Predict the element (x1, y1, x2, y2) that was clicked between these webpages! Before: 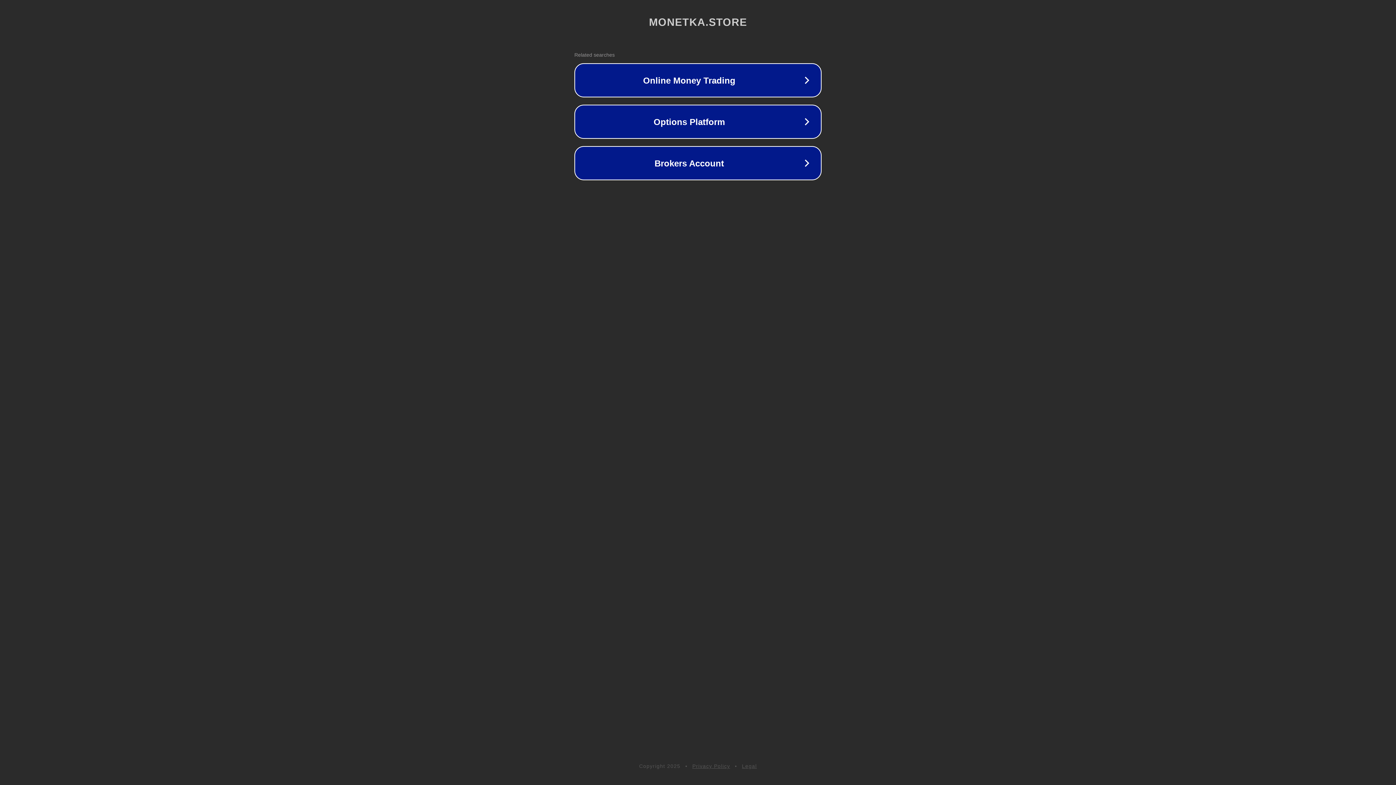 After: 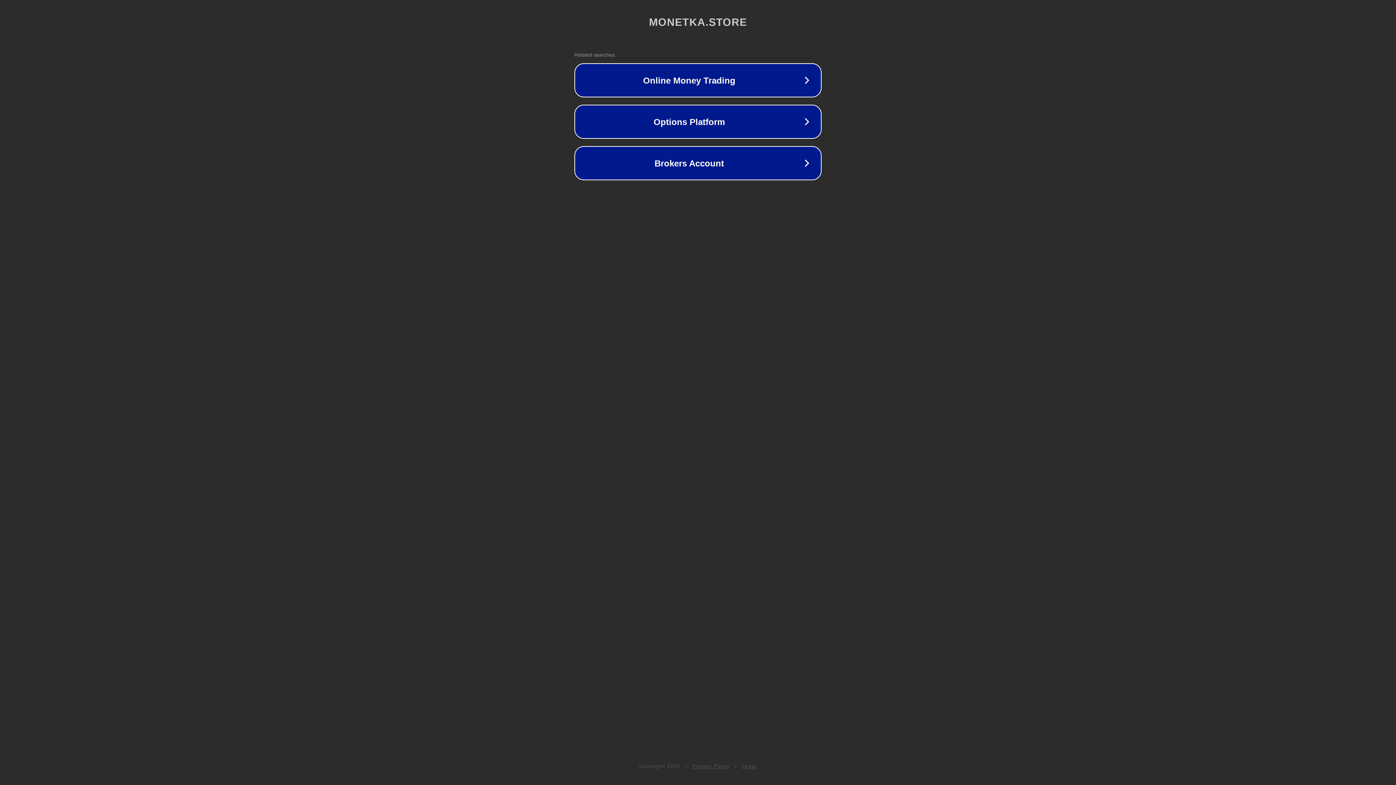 Action: bbox: (742, 763, 757, 769) label: Legal